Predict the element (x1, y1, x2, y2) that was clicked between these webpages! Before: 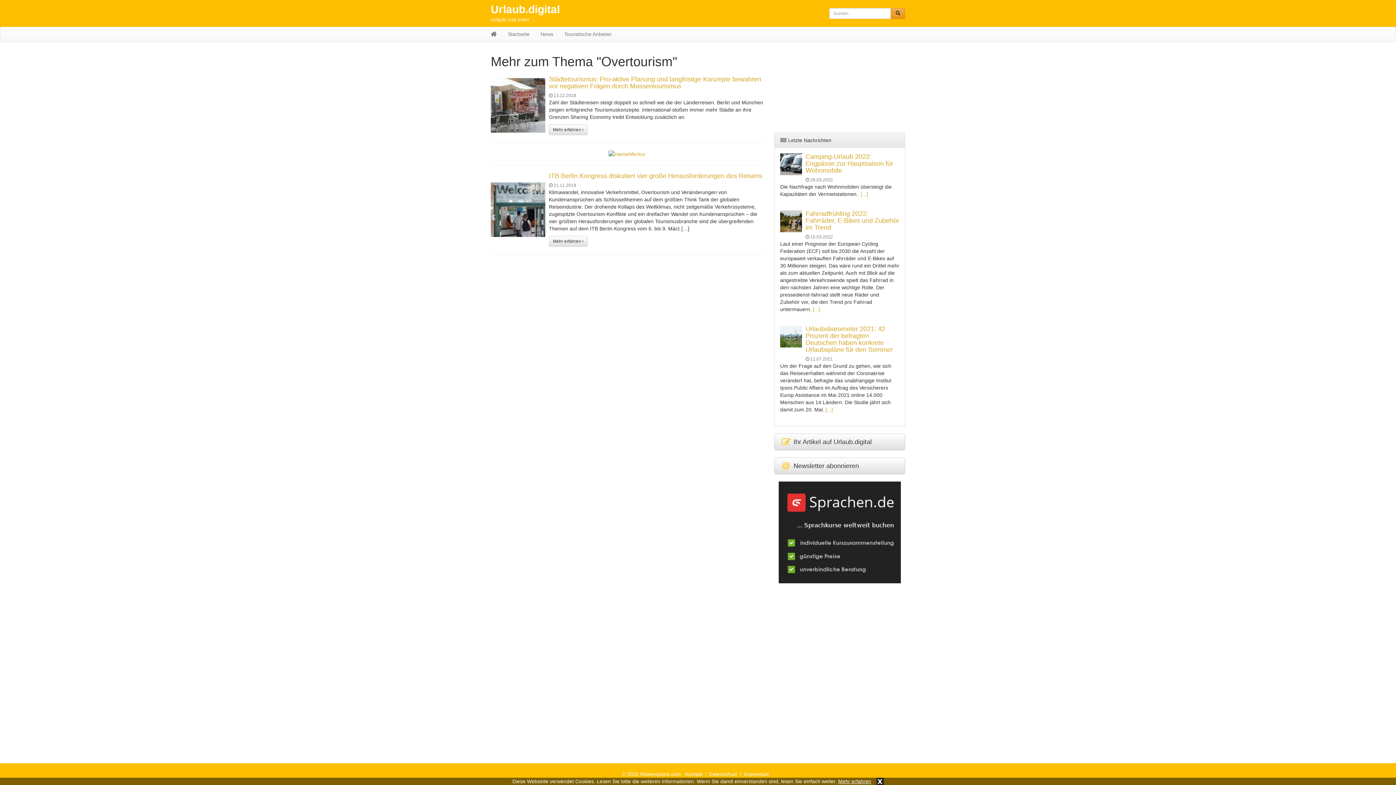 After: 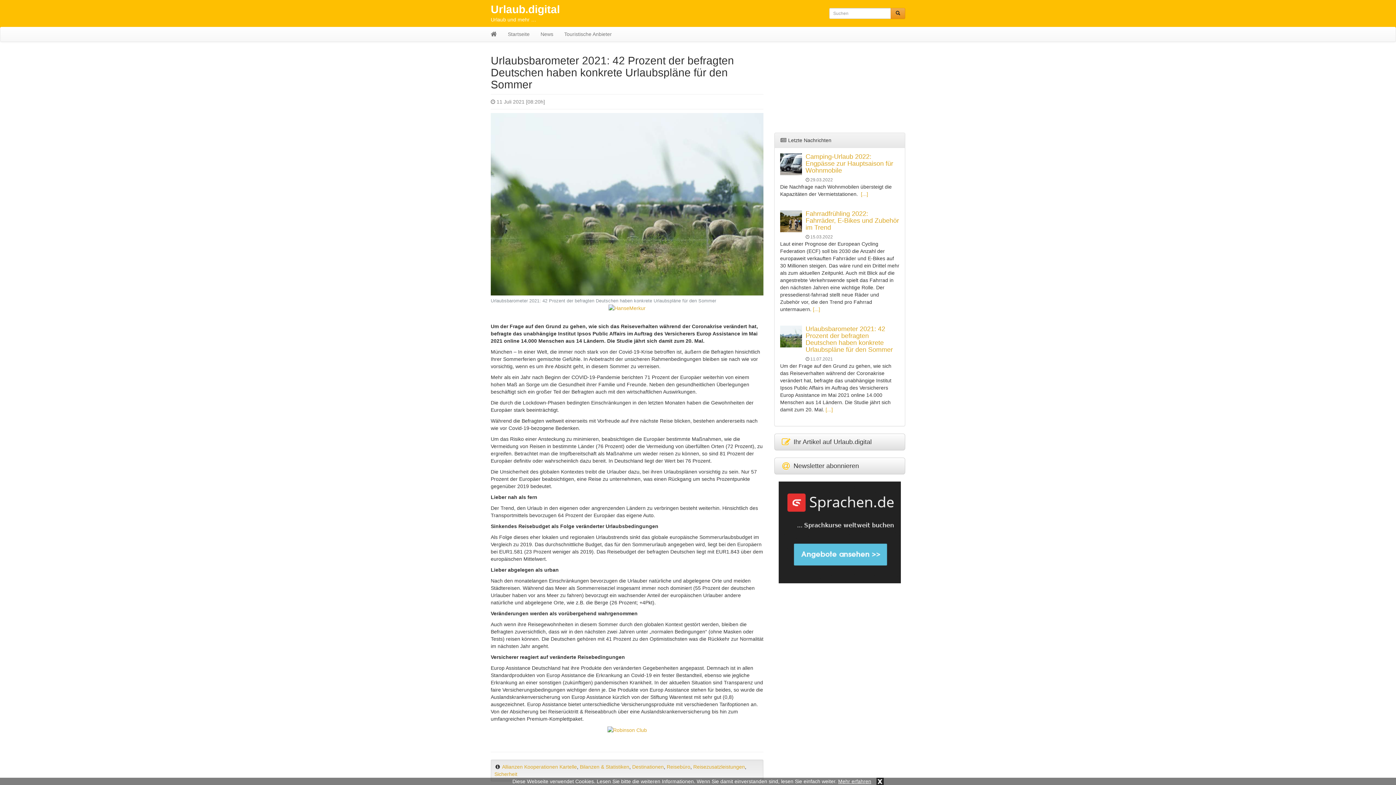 Action: bbox: (780, 325, 802, 347)